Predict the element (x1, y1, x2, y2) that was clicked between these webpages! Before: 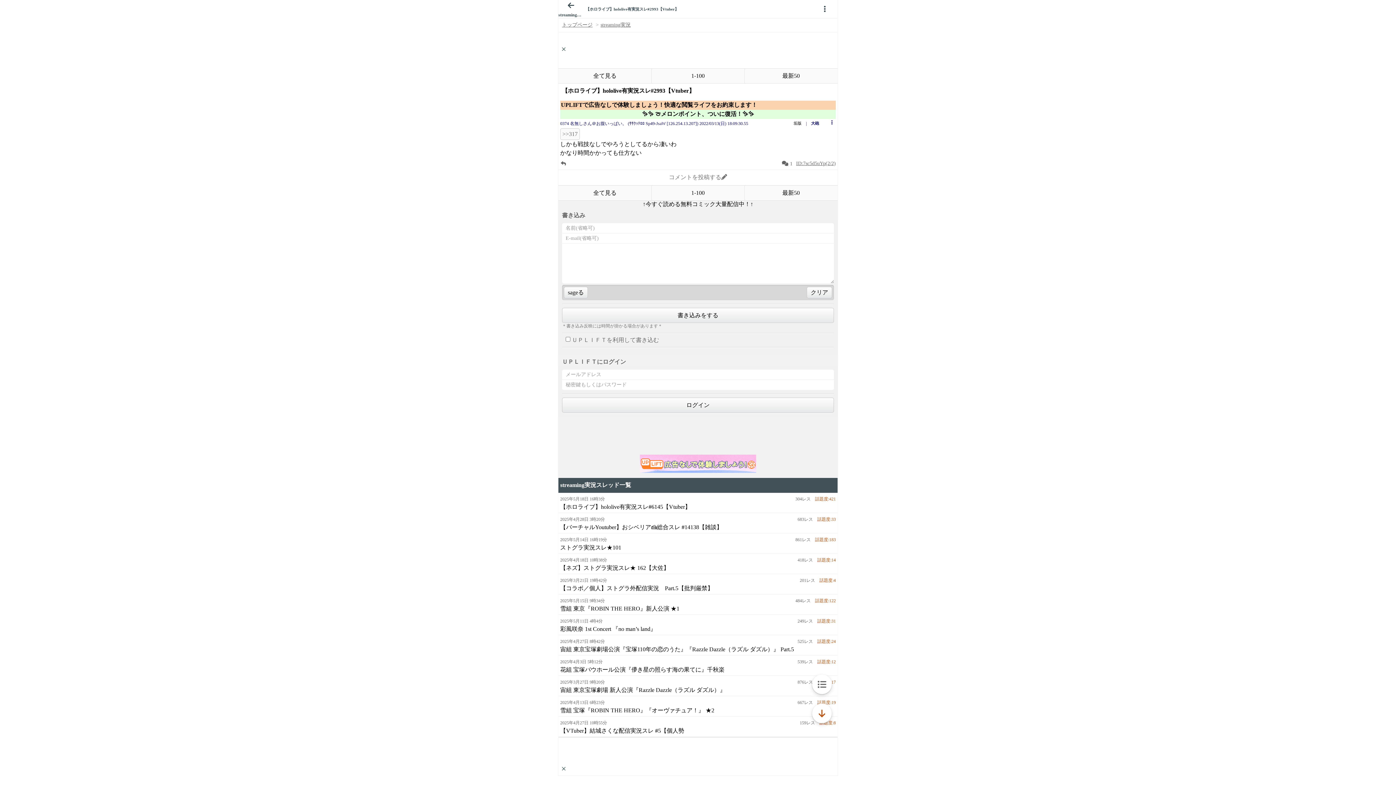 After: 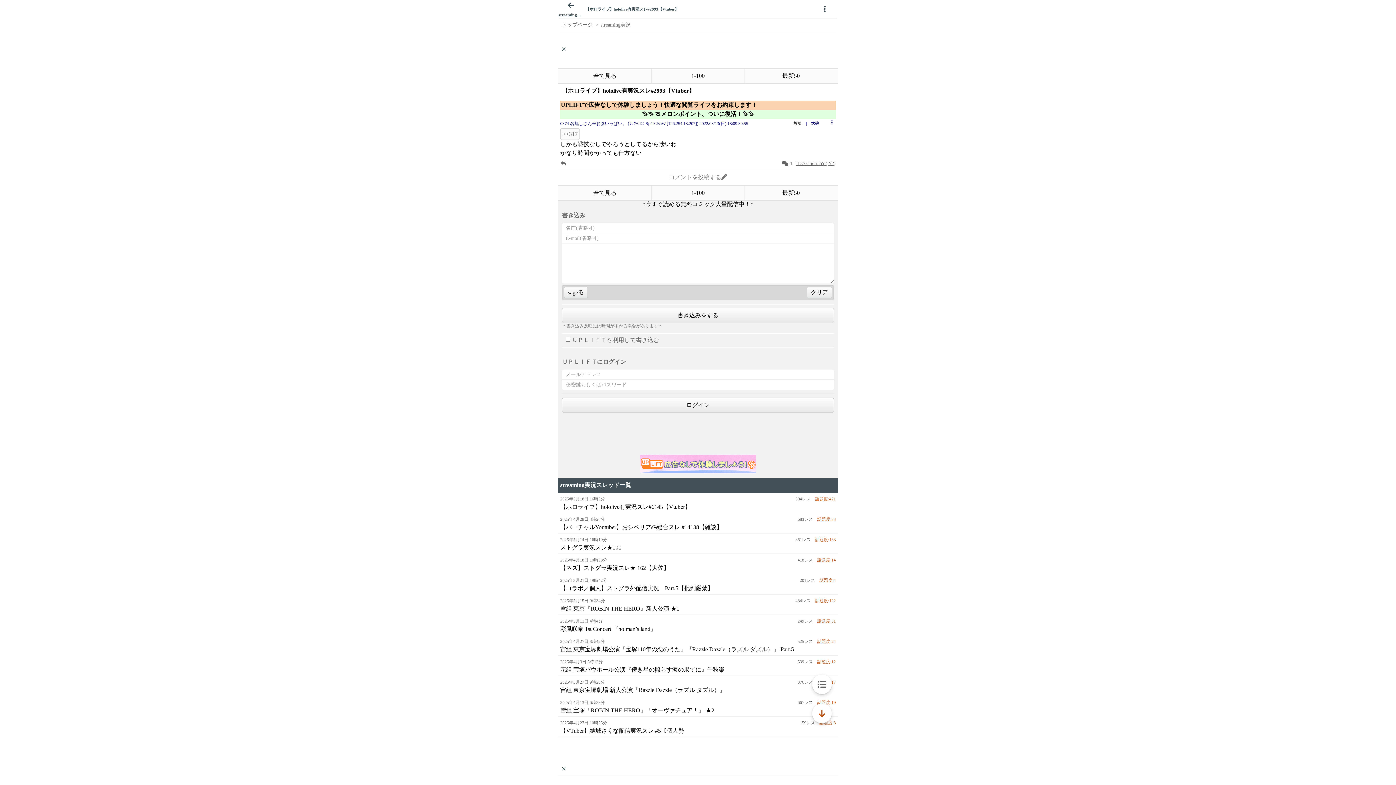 Action: bbox: (642, 110, 754, 117) label: ✨✨ 🍈メロンポイント、ついに復活！✨✨